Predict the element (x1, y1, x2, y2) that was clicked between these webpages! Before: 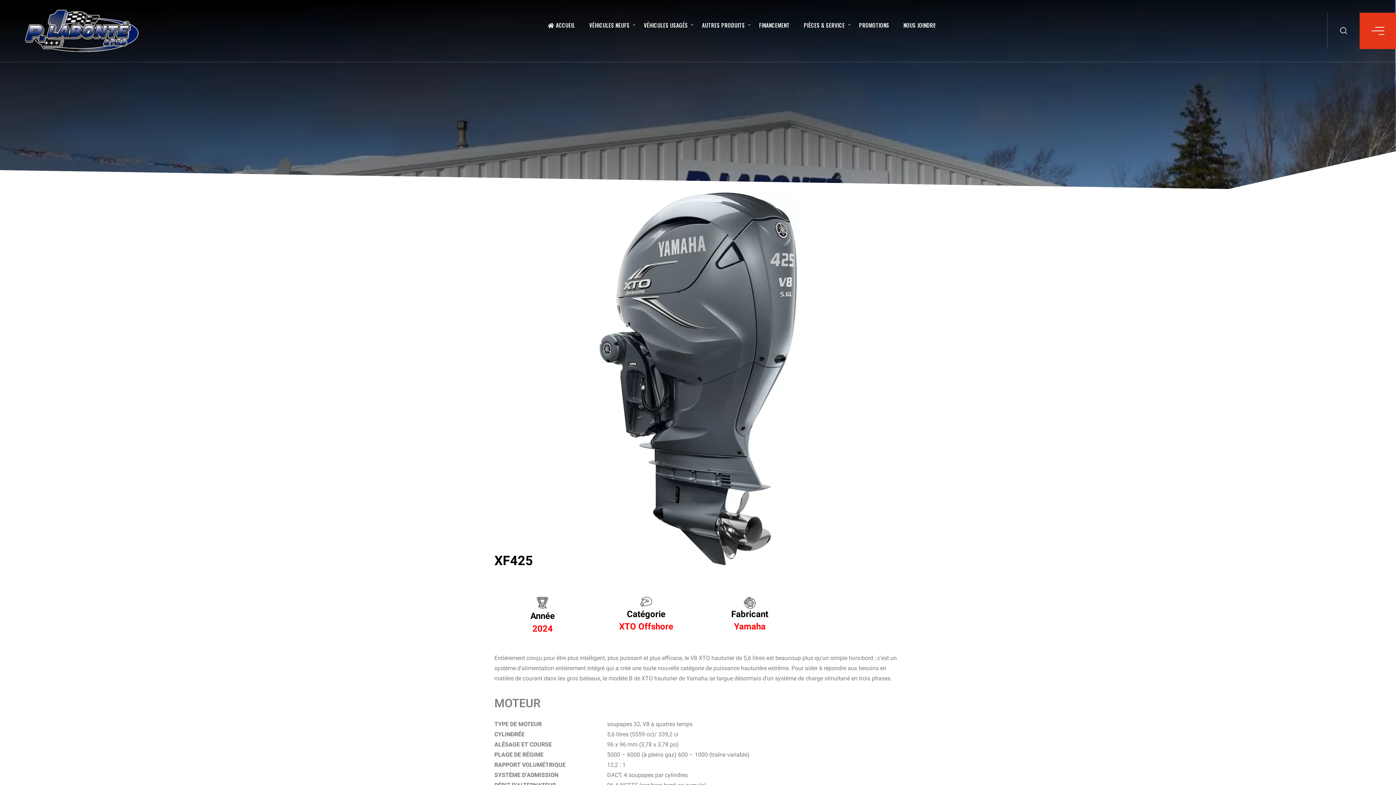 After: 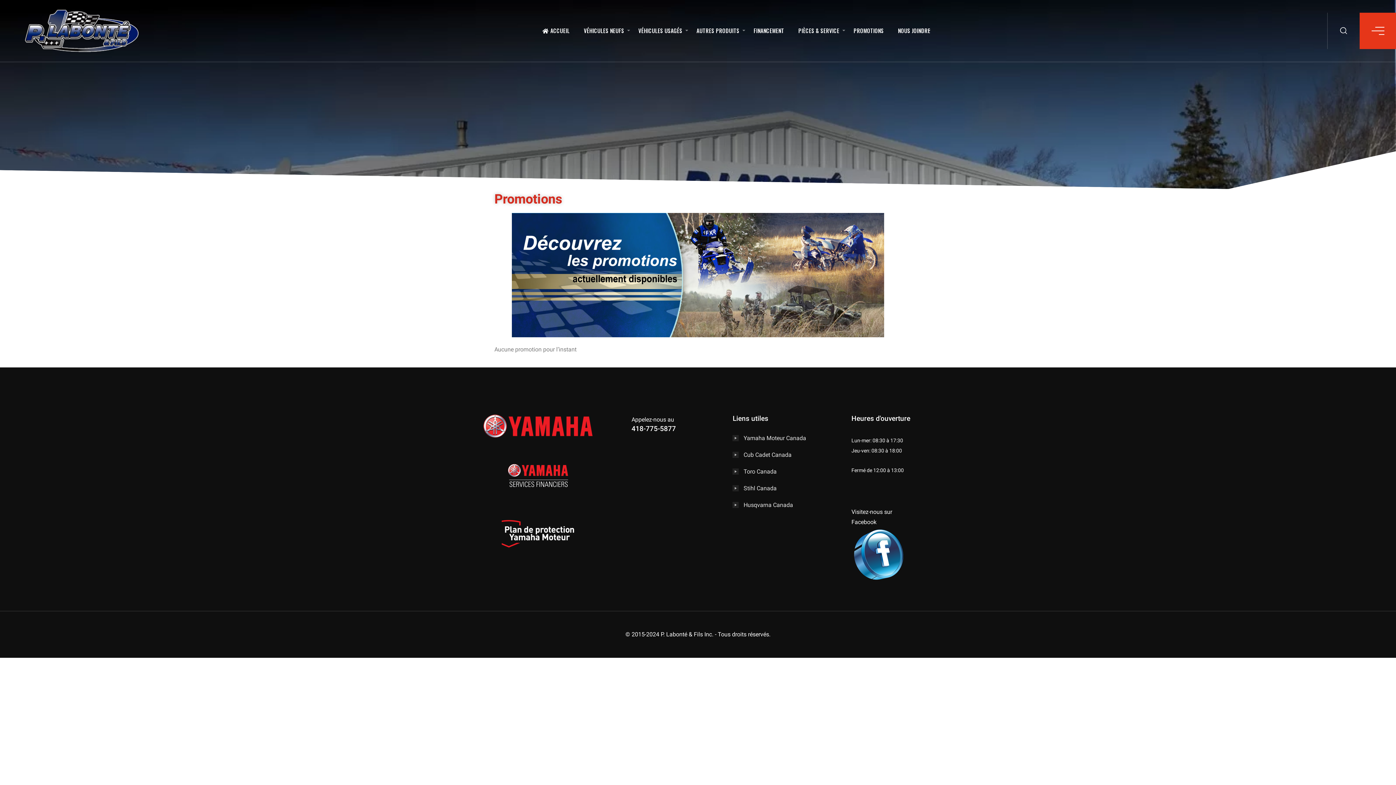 Action: label: PROMOTIONS bbox: (852, 21, 894, 34)